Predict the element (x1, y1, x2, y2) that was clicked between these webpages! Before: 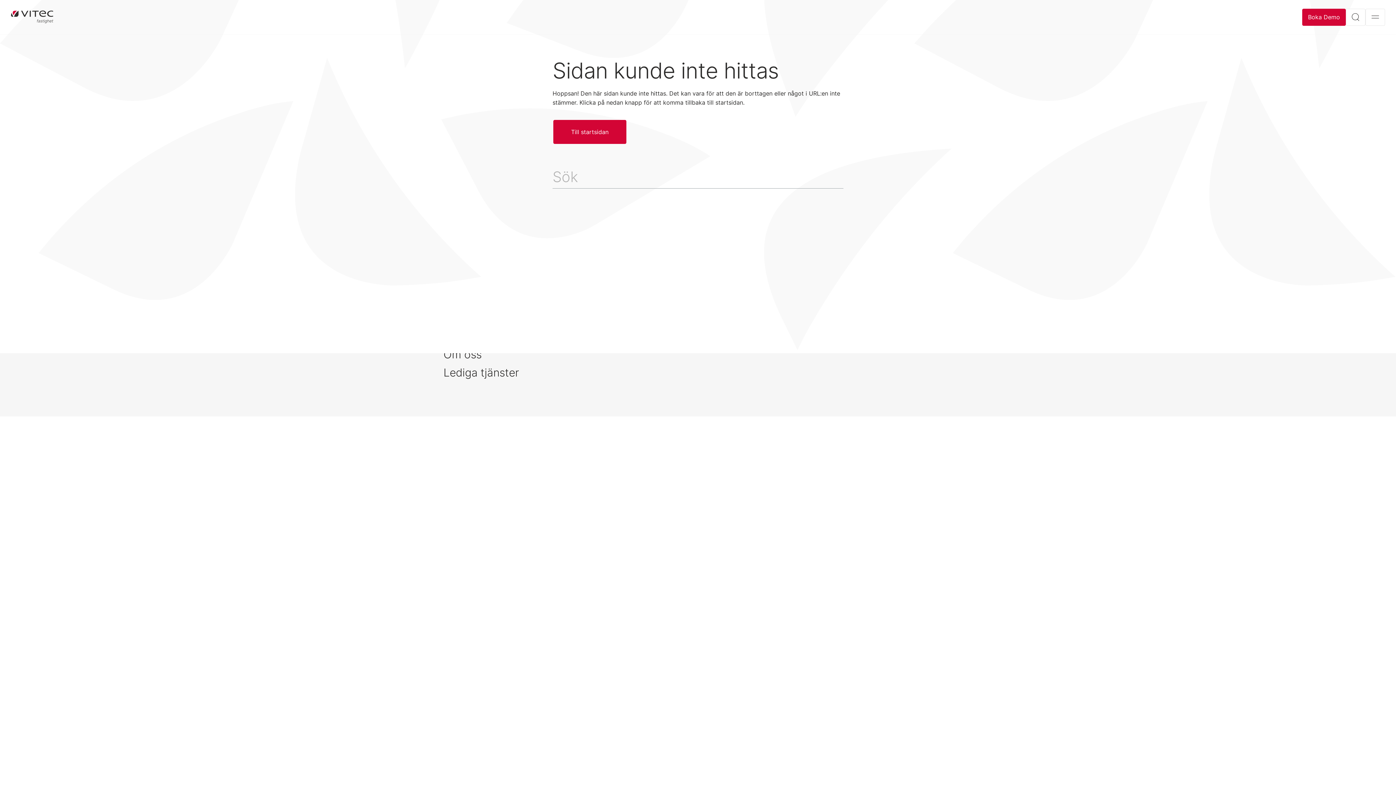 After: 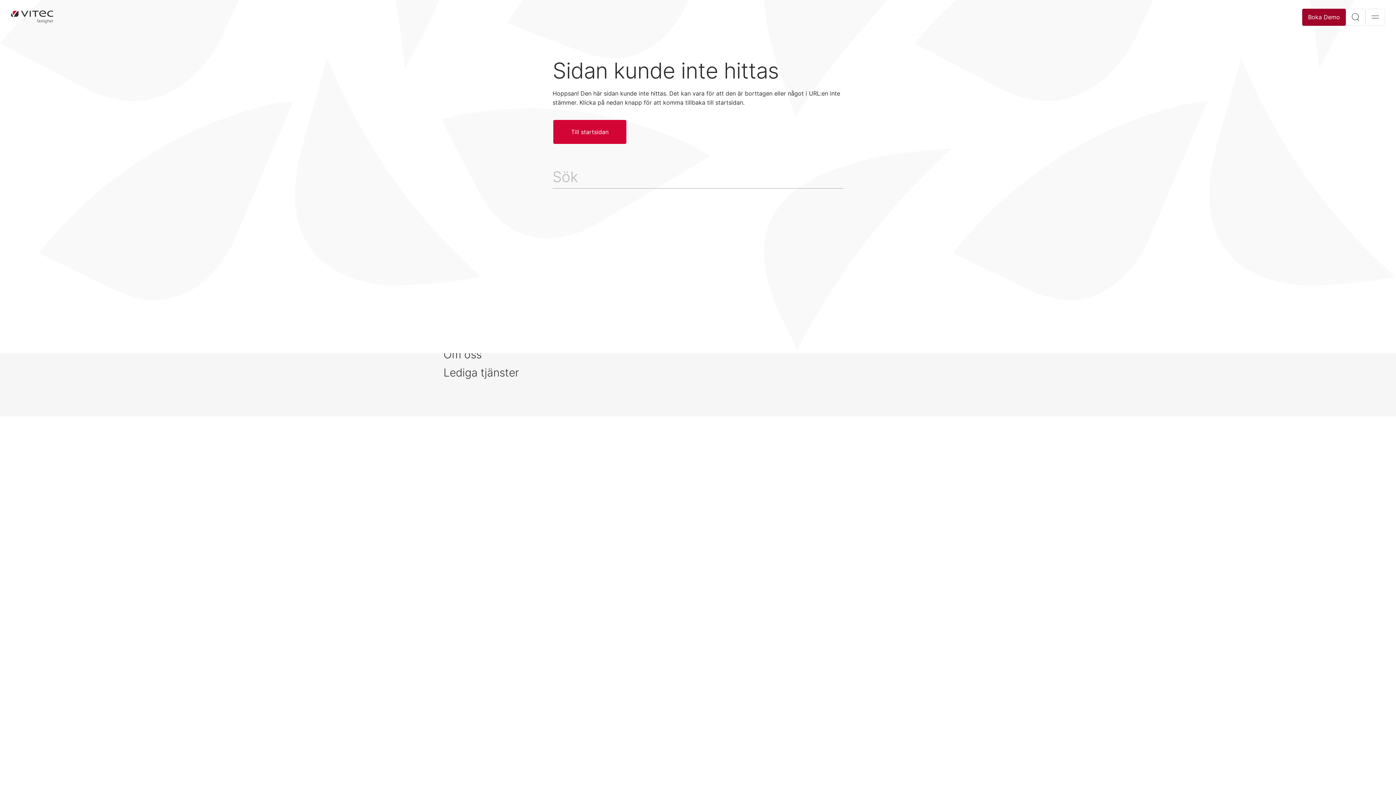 Action: bbox: (1302, 8, 1346, 25) label: Boka Demo